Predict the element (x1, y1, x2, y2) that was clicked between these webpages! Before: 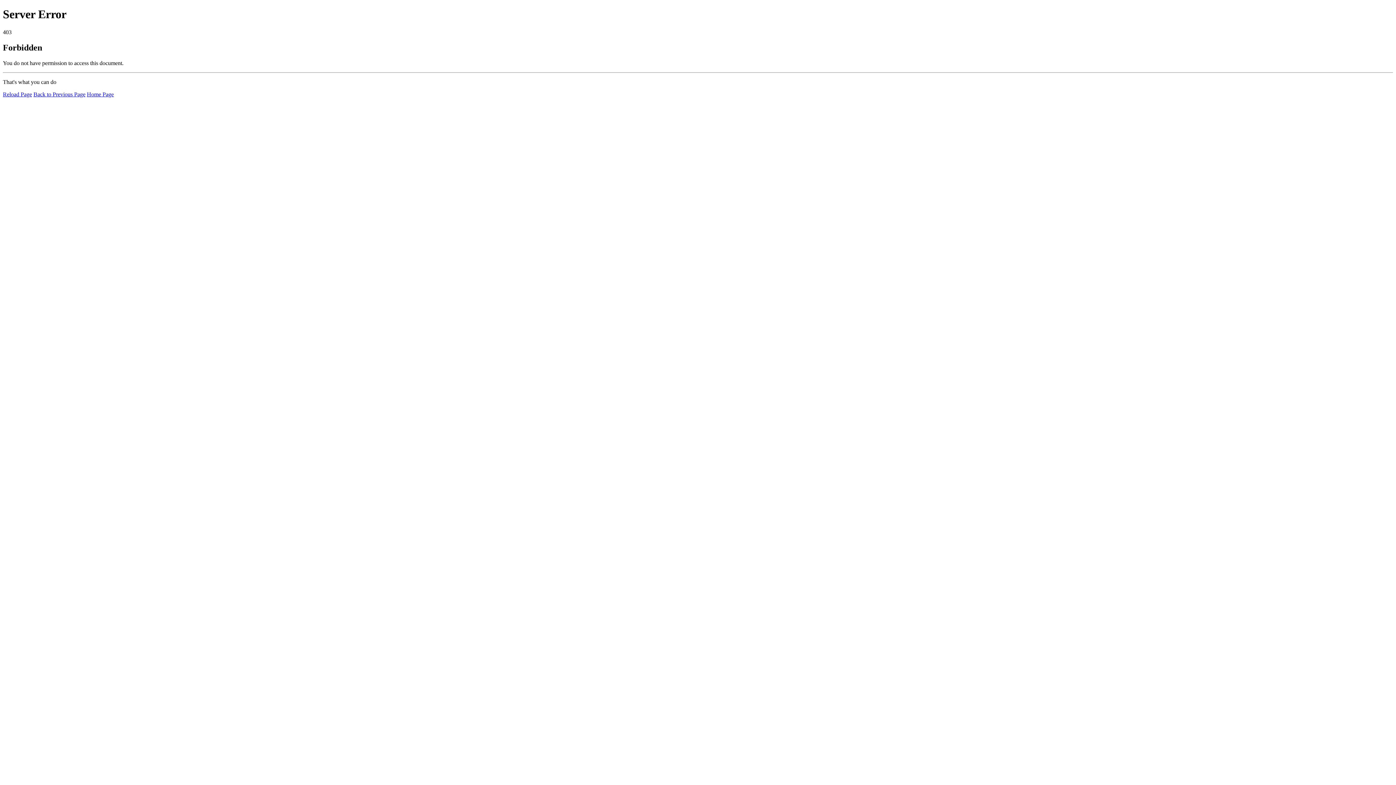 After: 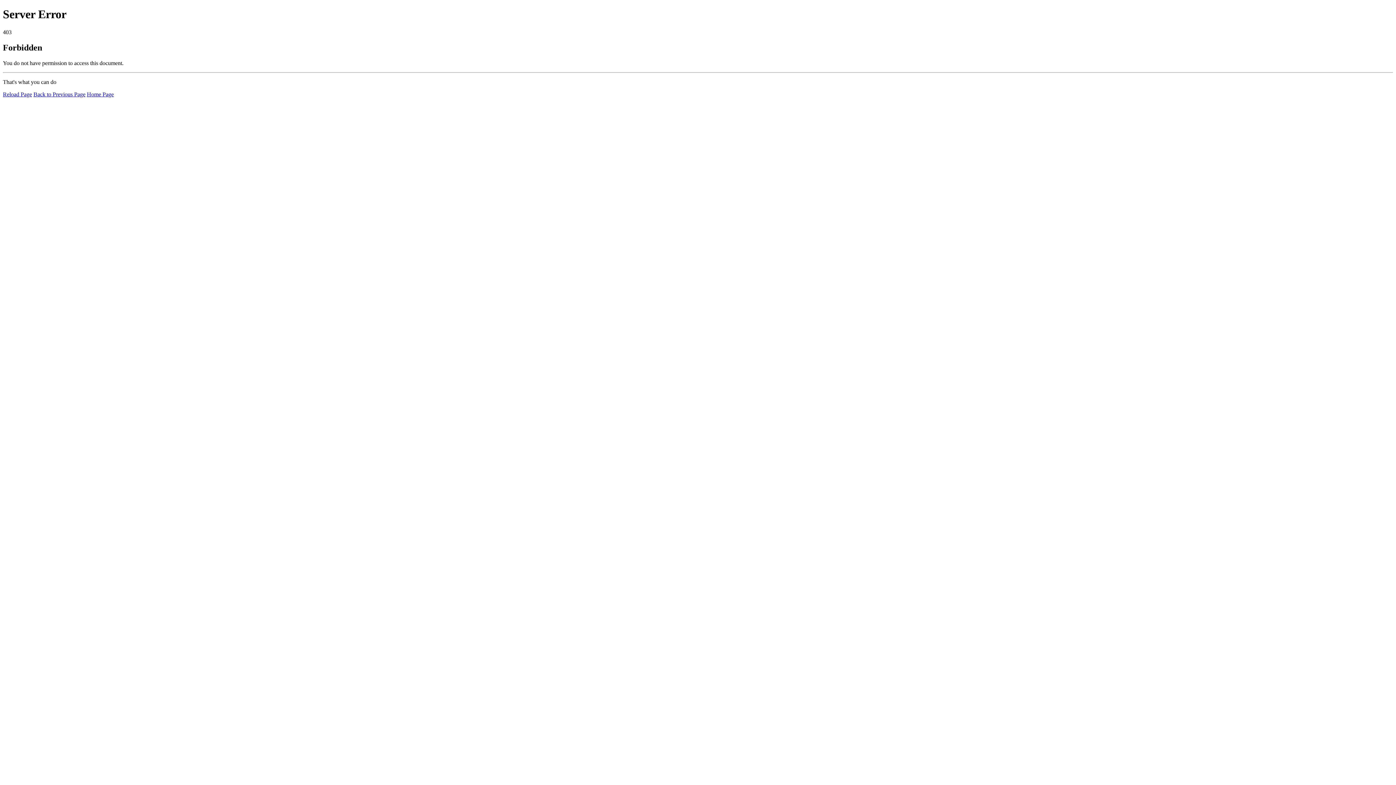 Action: label: Home Page bbox: (86, 91, 113, 97)